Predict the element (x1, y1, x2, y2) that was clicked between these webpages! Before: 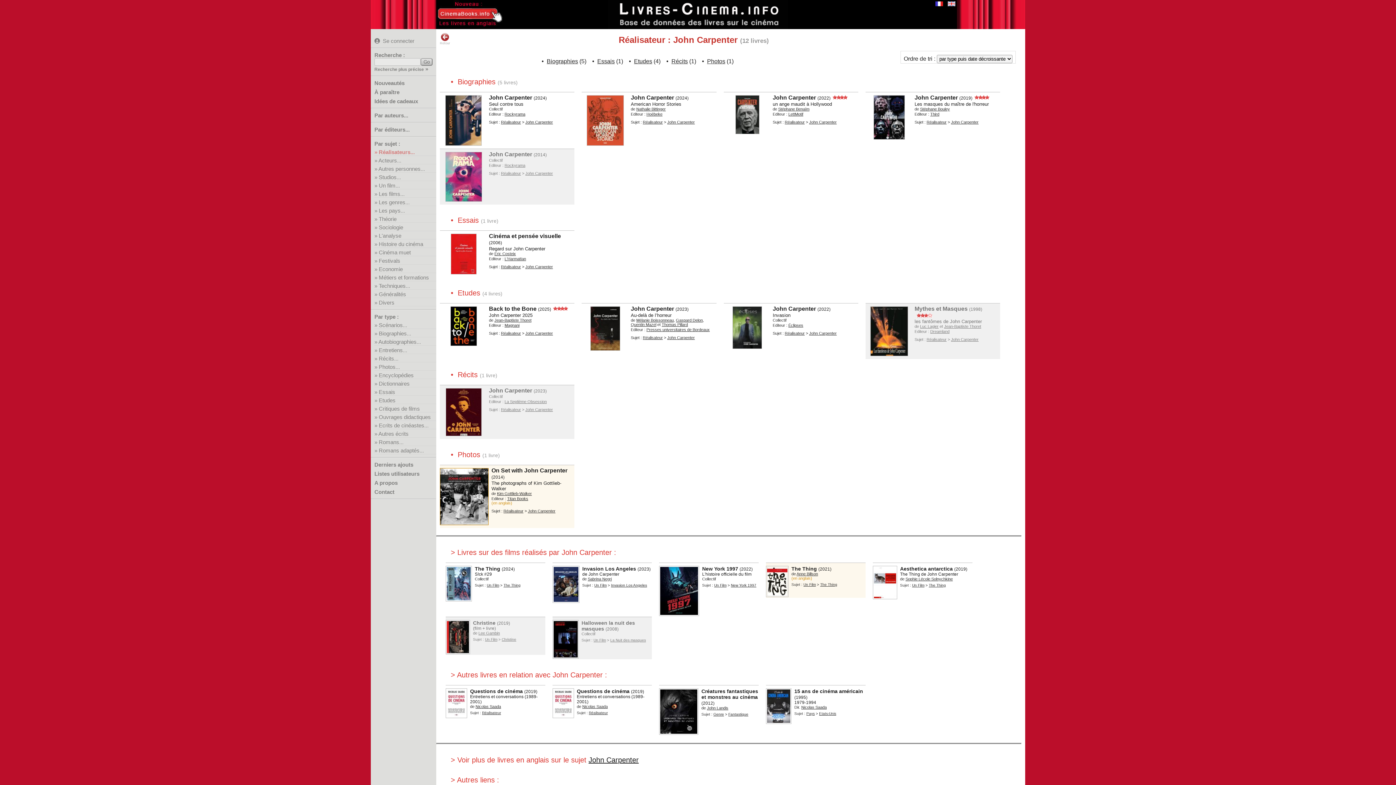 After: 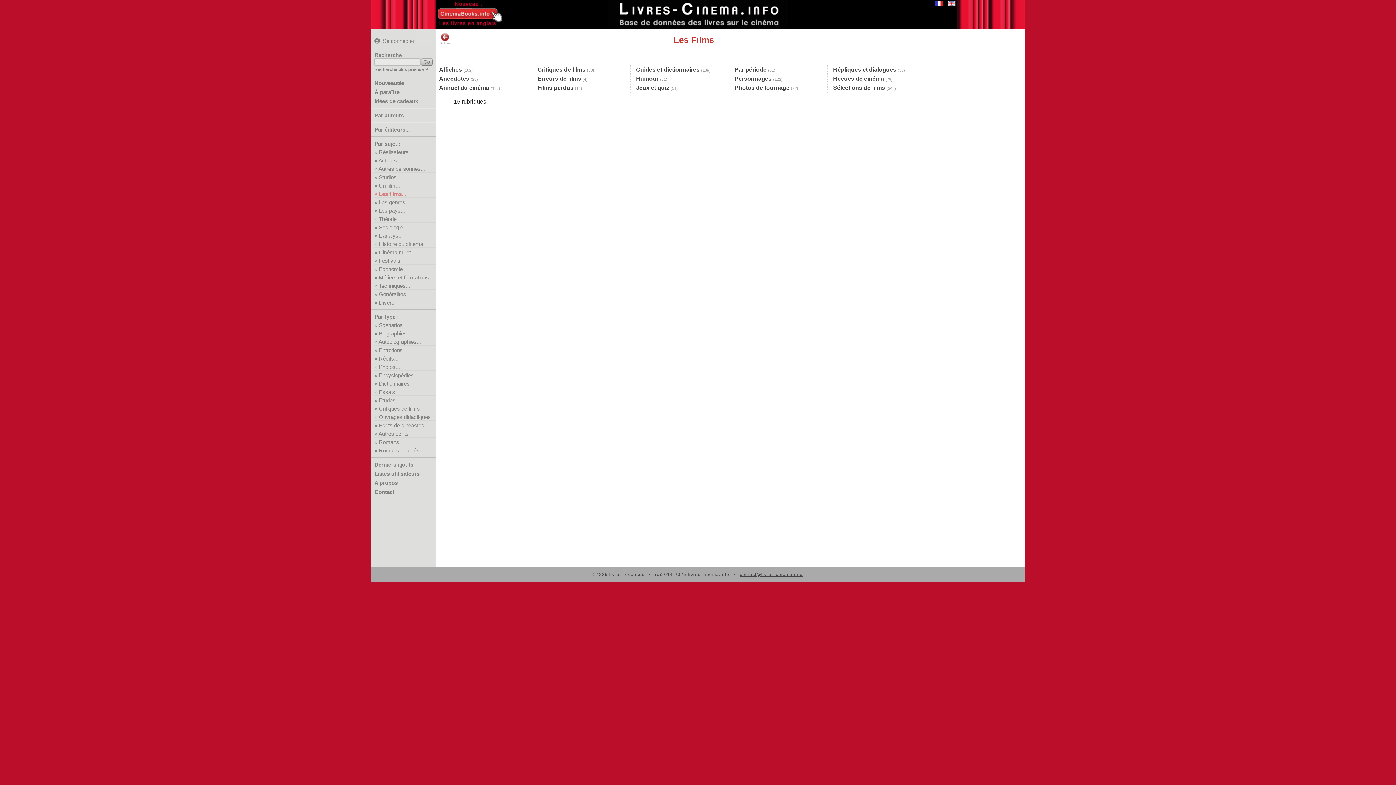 Action: bbox: (378, 190, 404, 197) label: Les films...